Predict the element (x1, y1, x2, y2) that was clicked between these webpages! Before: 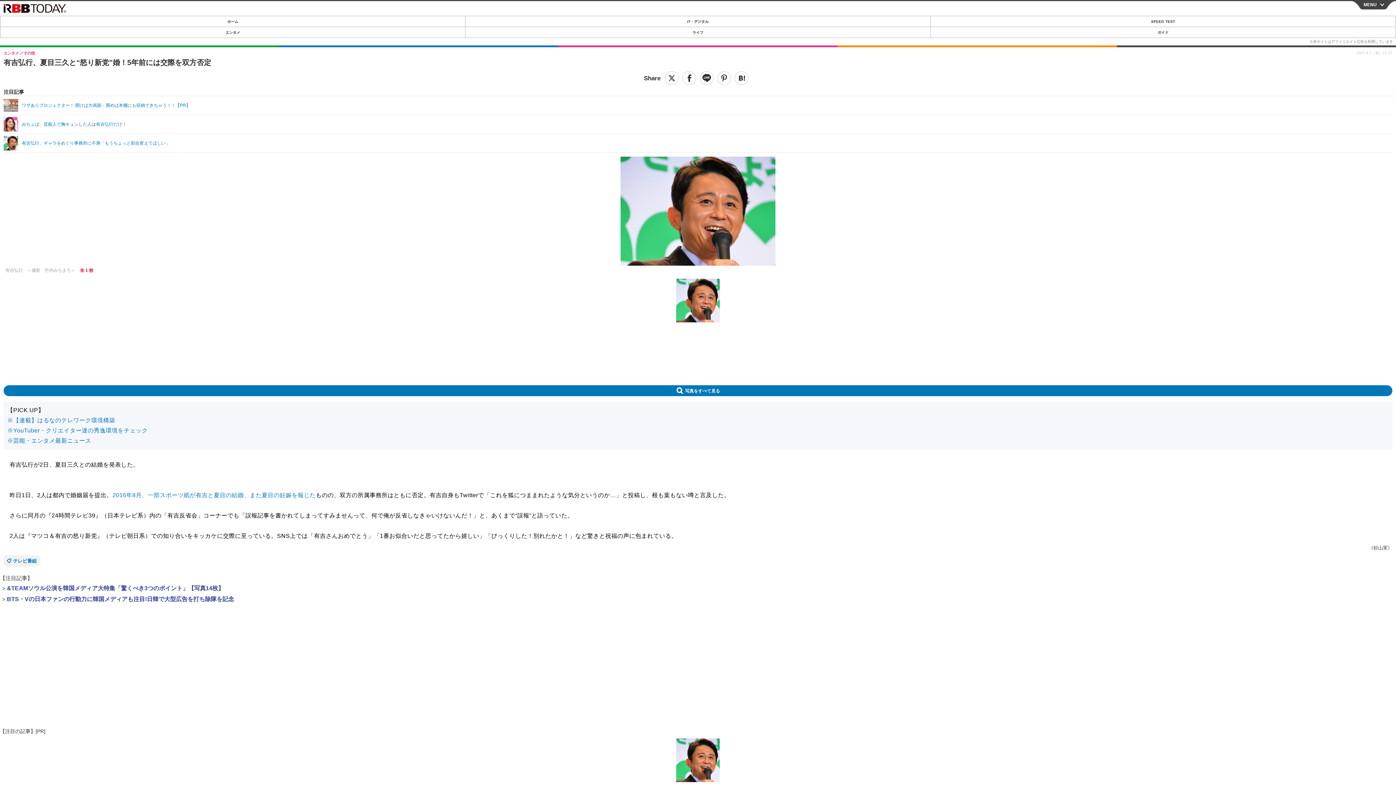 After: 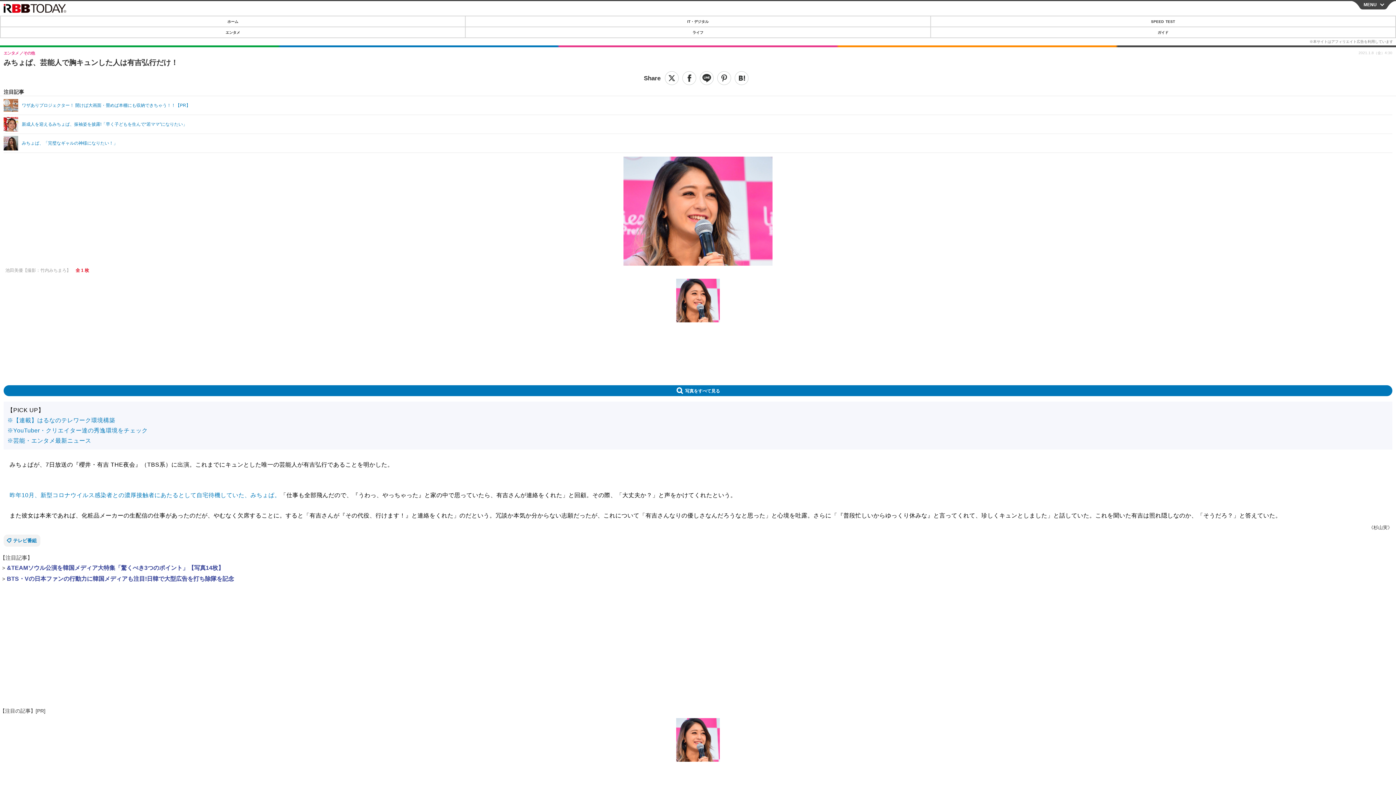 Action: label: みちょぱ、芸能人で胸キュンした人は有吉弘行だけ！ bbox: (3, 117, 1392, 131)